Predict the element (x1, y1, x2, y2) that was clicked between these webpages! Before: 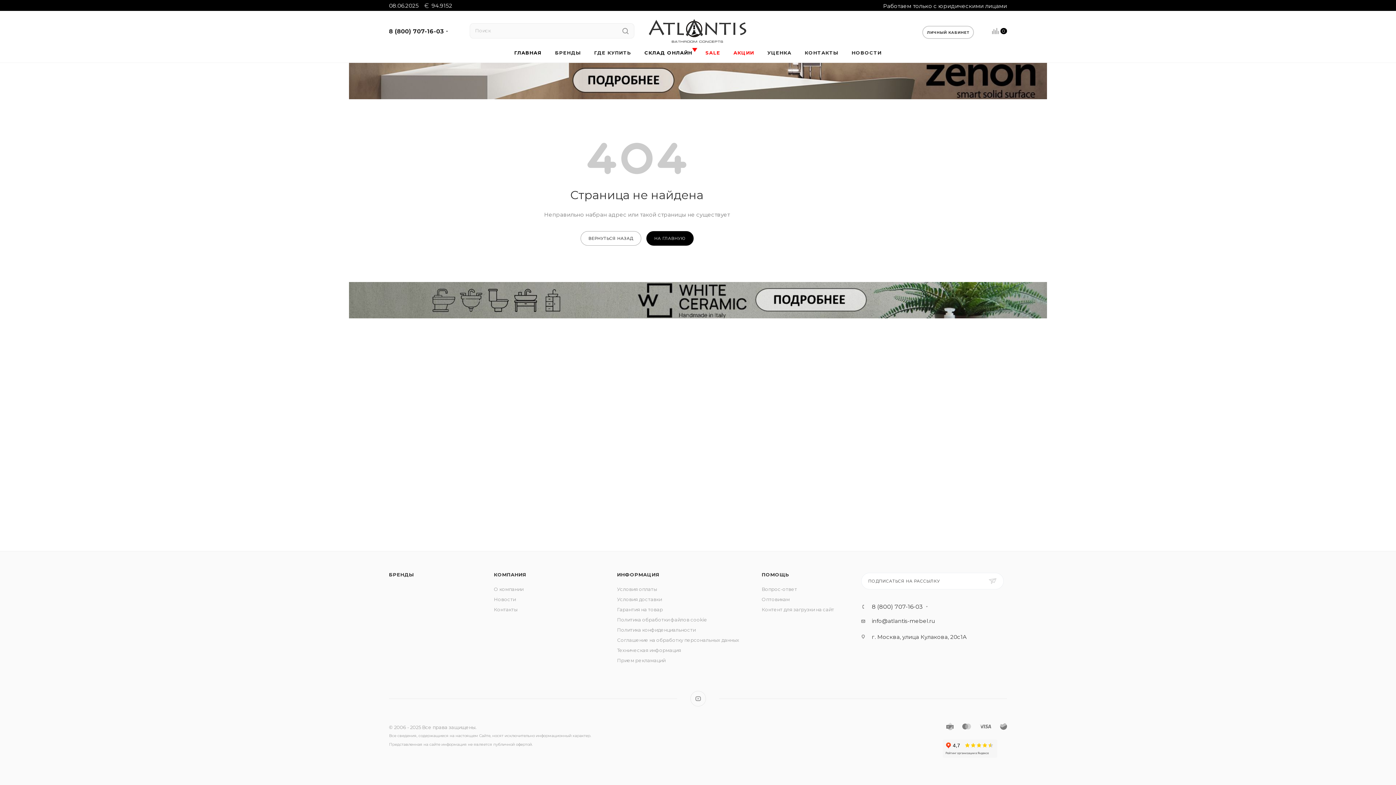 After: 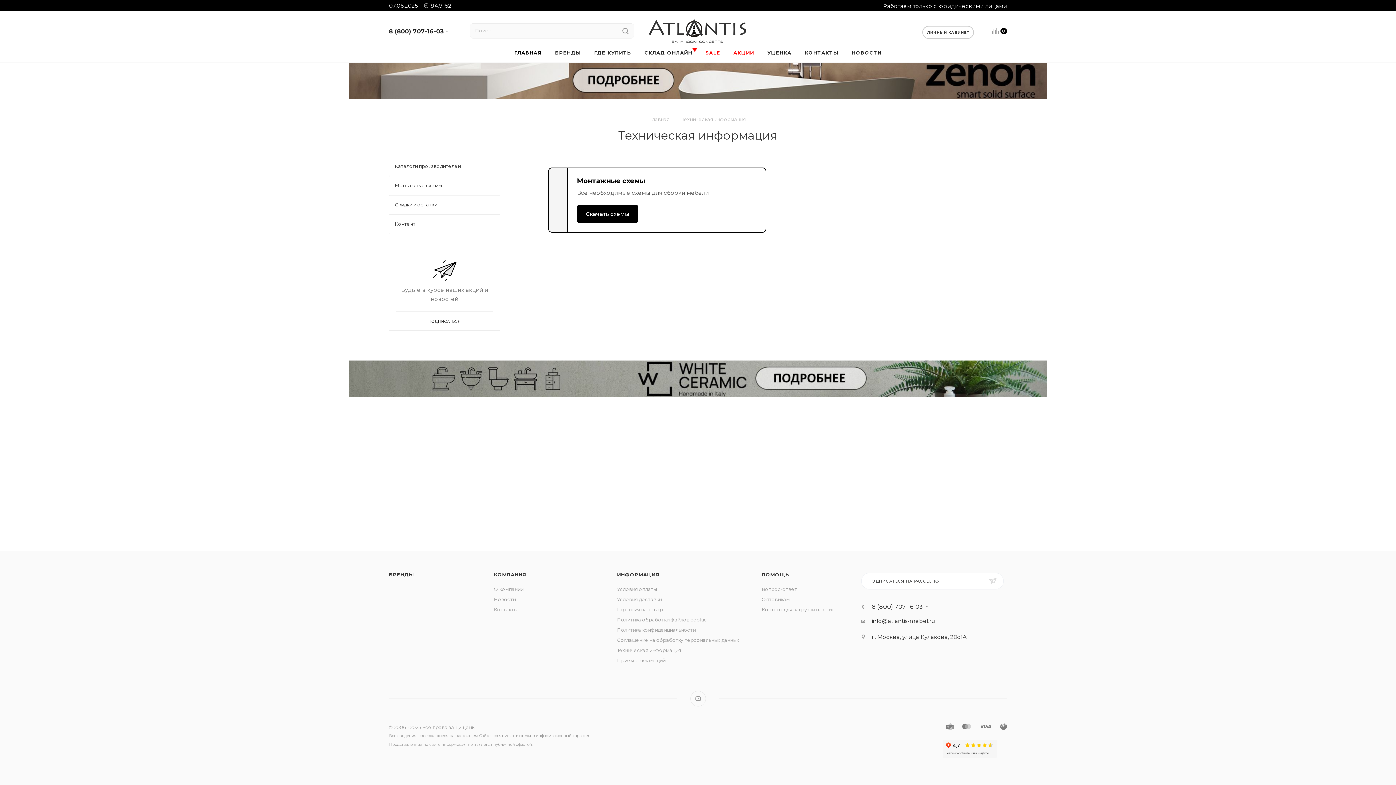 Action: bbox: (617, 647, 681, 653) label: Техническая информация